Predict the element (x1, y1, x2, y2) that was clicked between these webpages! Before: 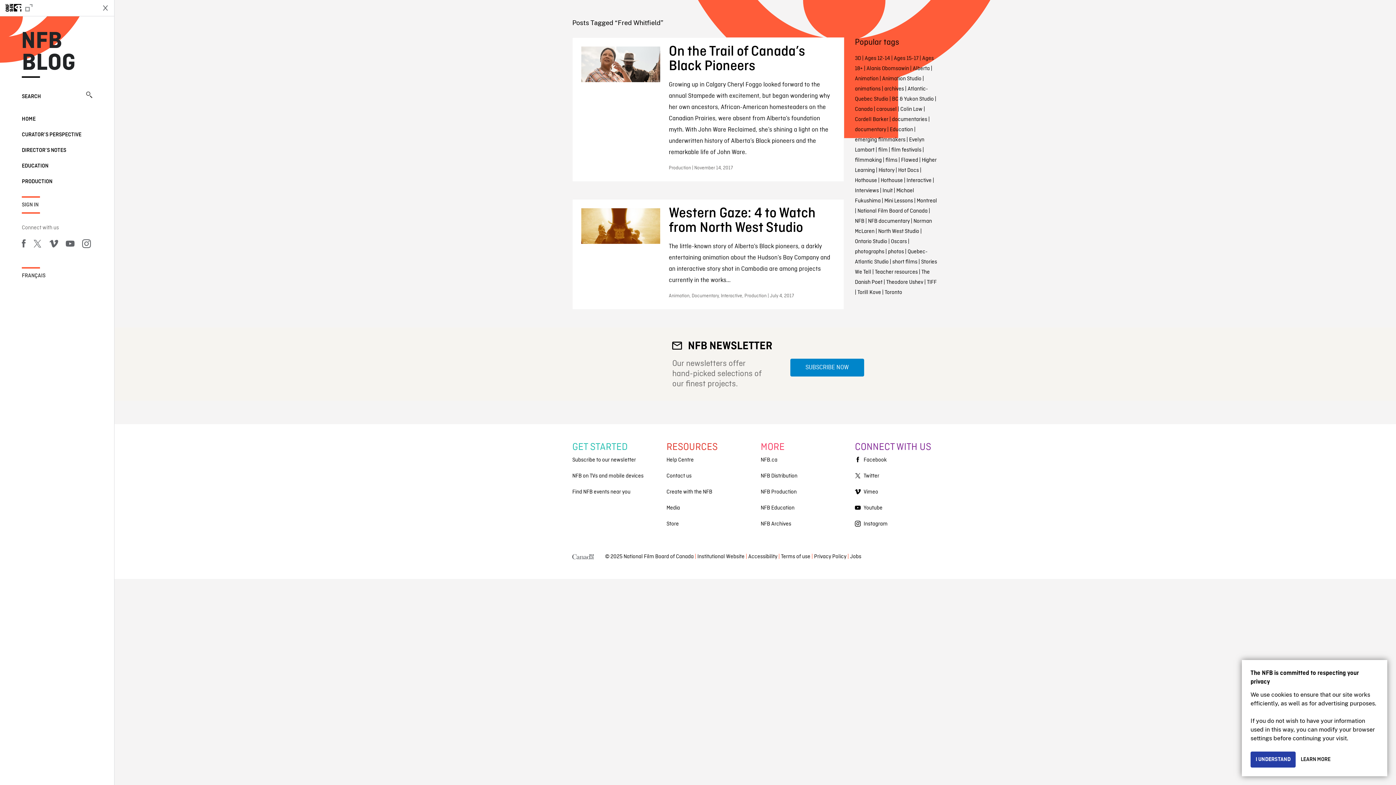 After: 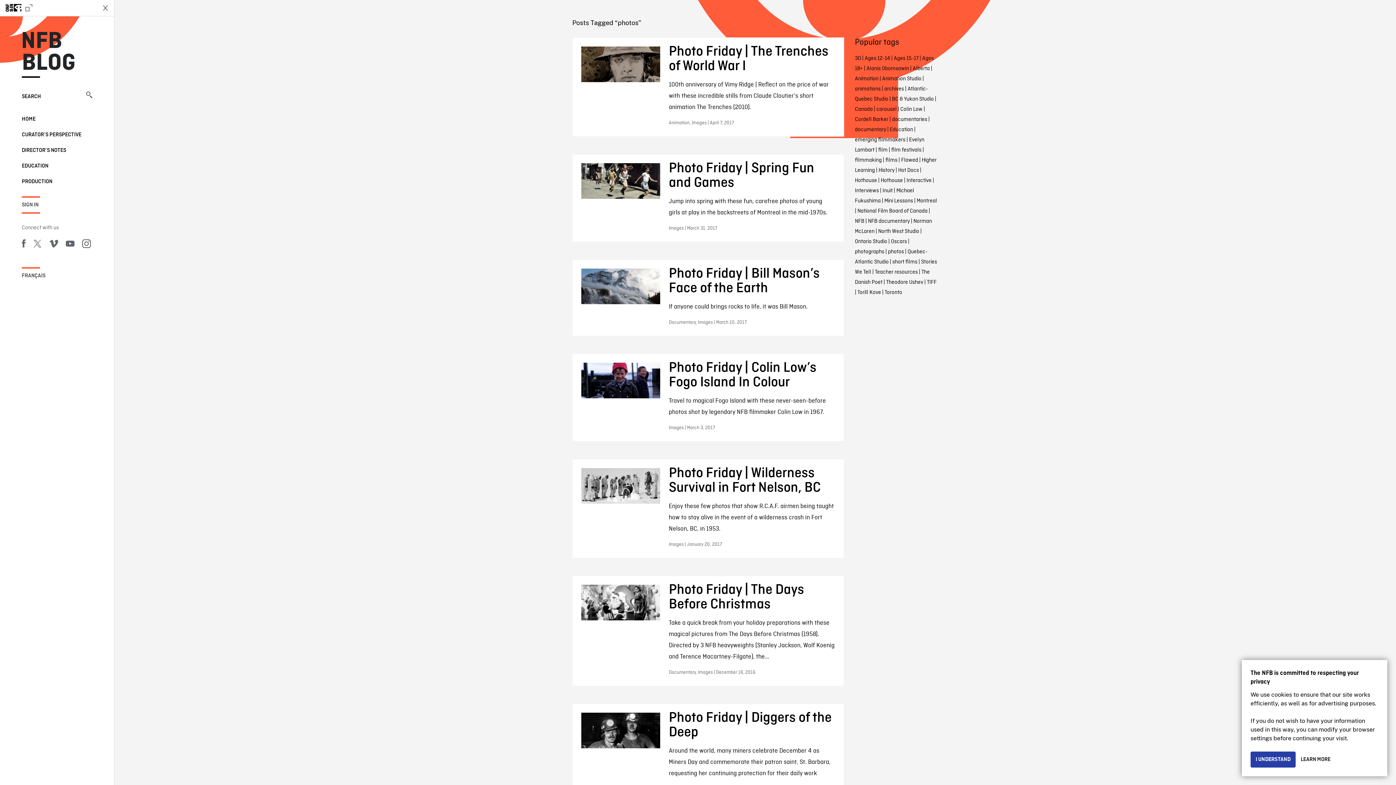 Action: bbox: (888, 248, 904, 255) label: photos